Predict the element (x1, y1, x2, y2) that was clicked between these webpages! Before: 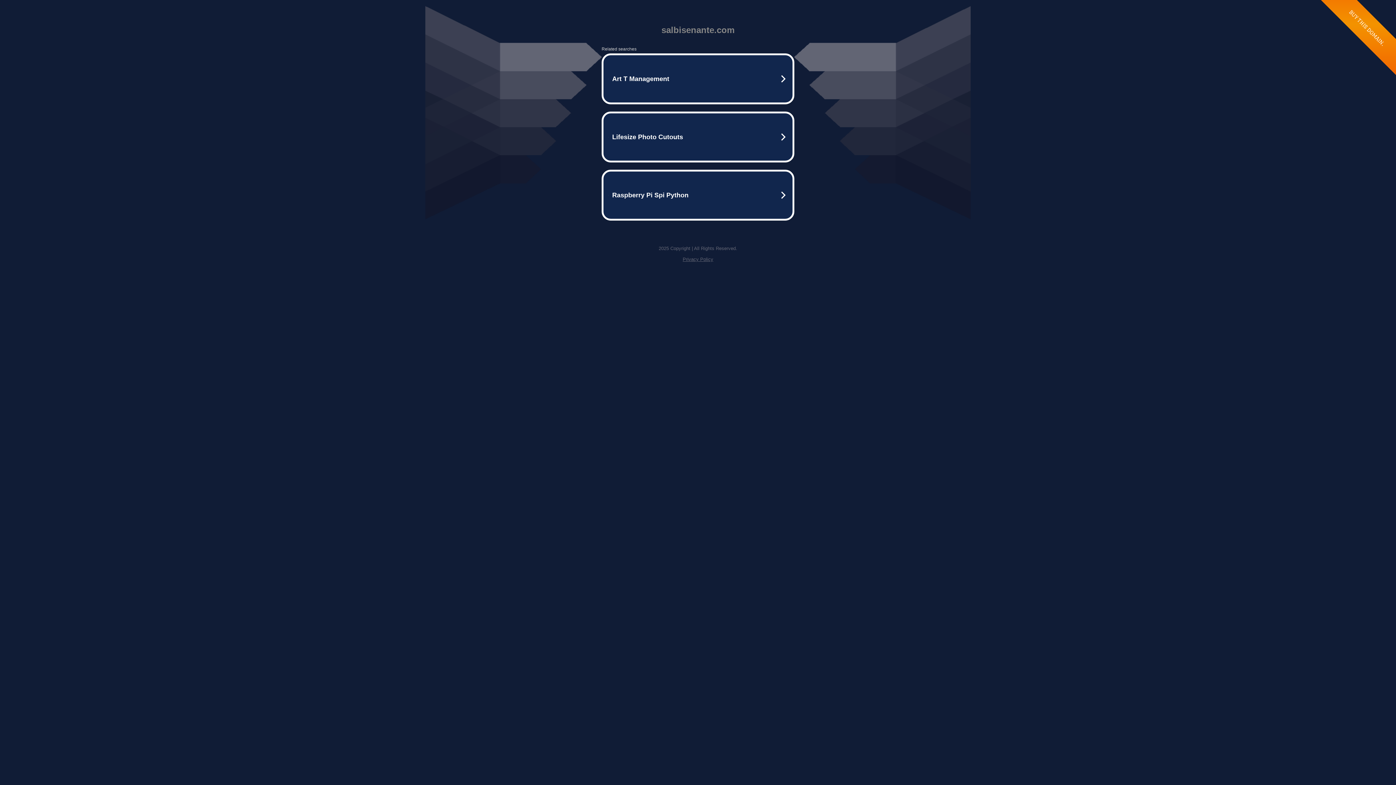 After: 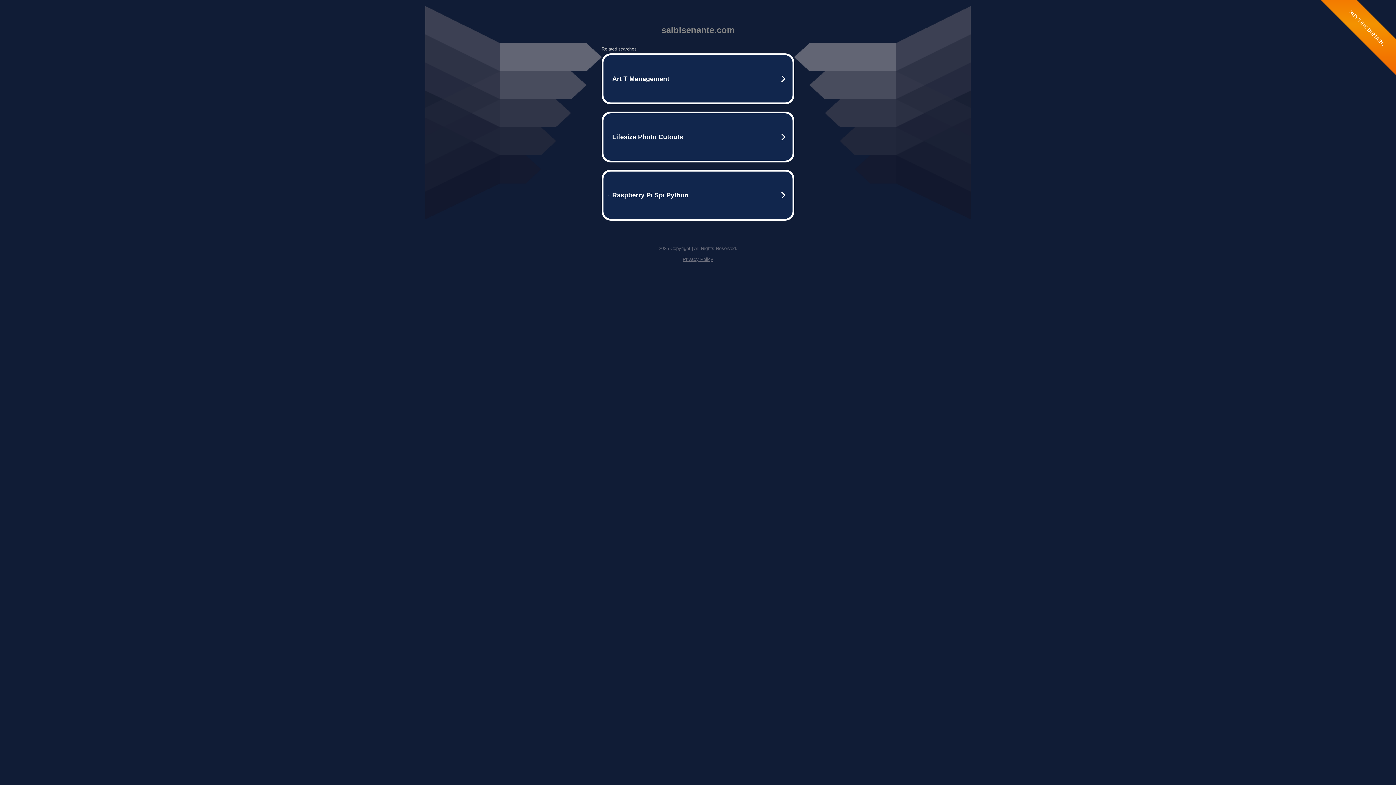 Action: bbox: (682, 256, 713, 262) label: Privacy Policy